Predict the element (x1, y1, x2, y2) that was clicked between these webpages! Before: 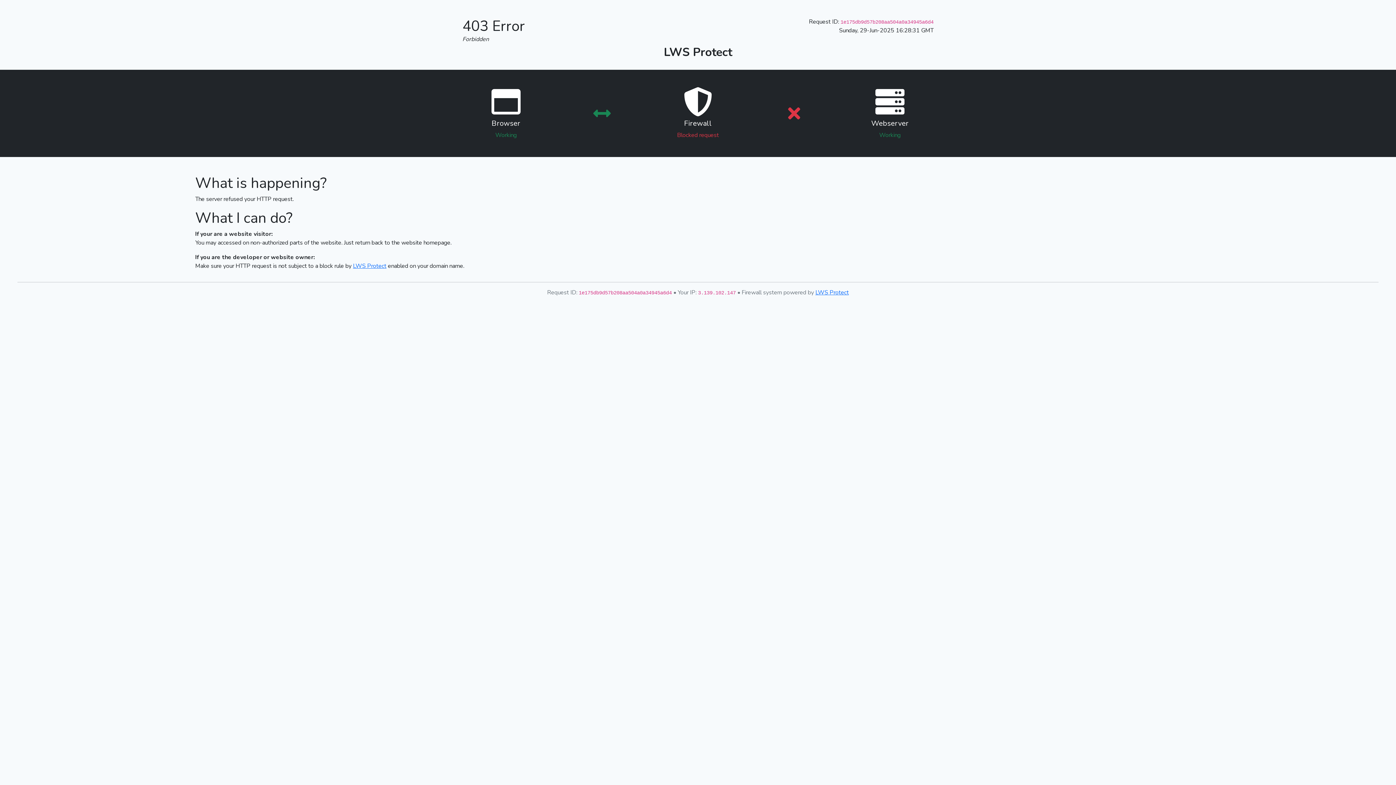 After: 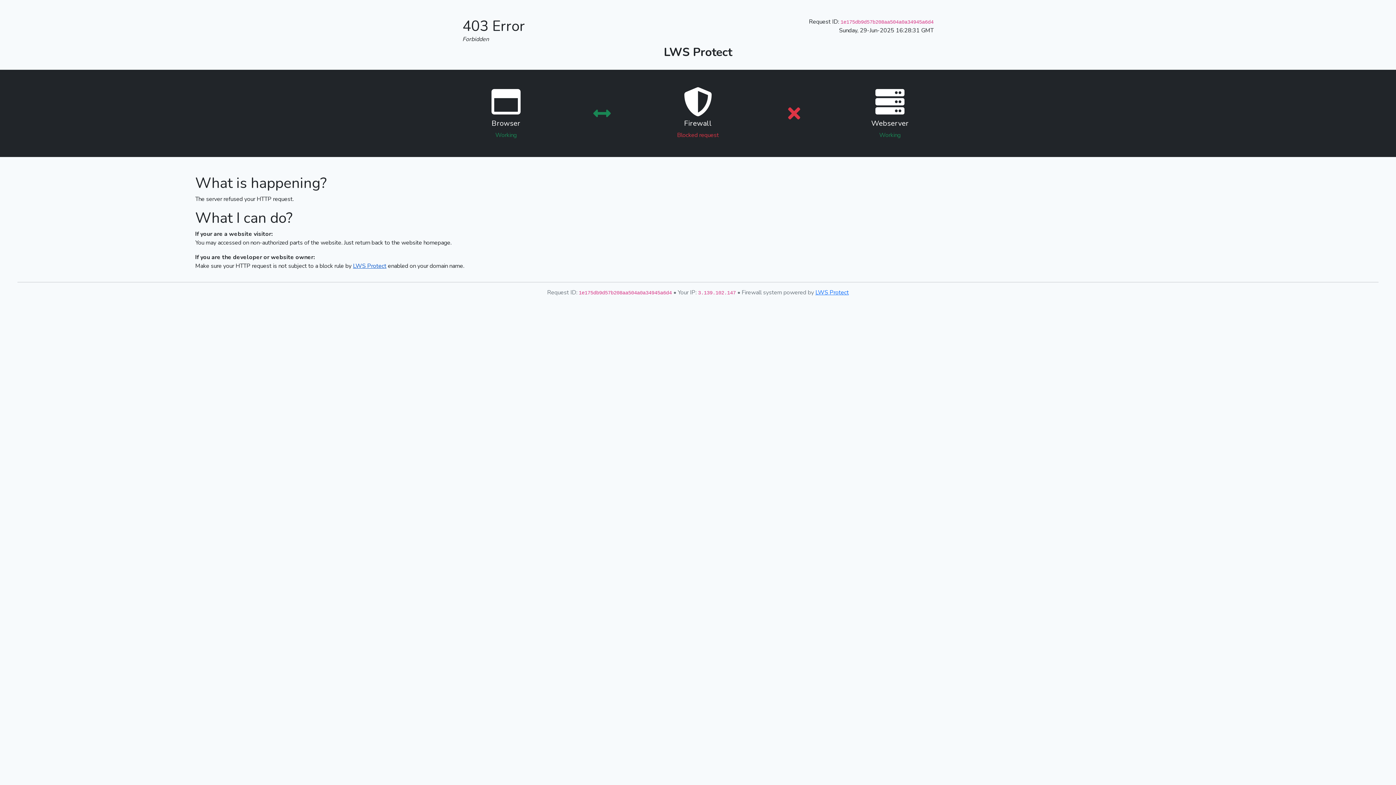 Action: label: LWS Protect bbox: (353, 262, 386, 270)